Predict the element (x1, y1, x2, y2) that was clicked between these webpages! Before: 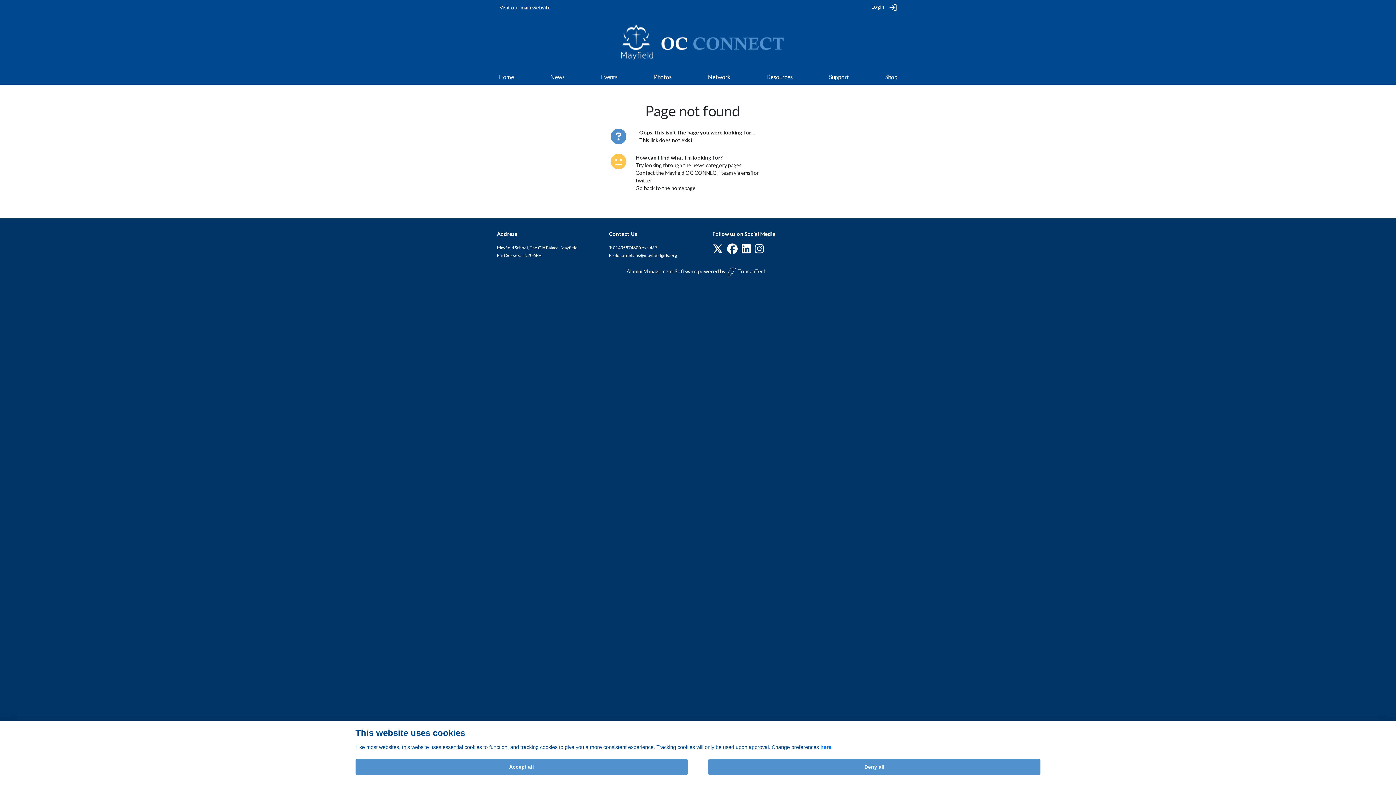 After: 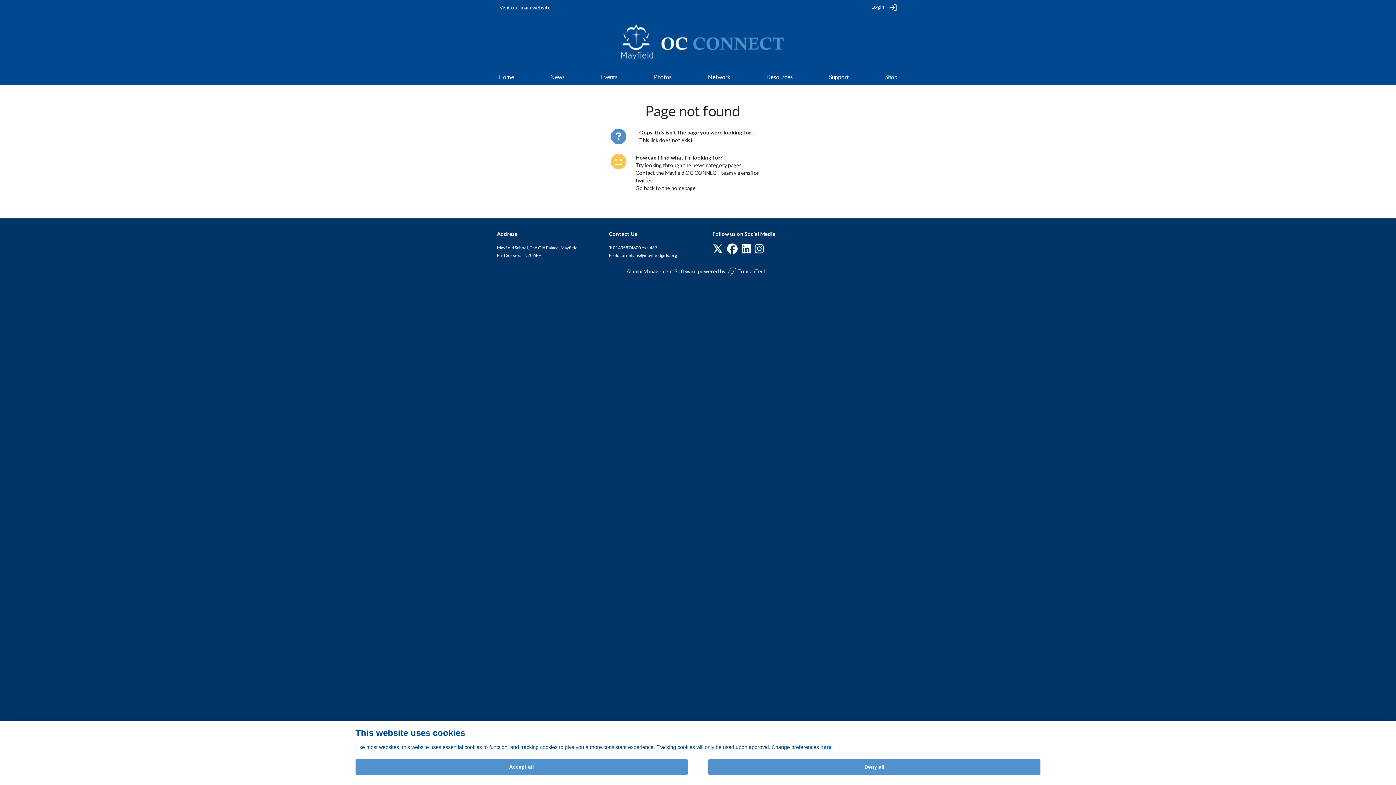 Action: label: homepage bbox: (671, 185, 695, 191)